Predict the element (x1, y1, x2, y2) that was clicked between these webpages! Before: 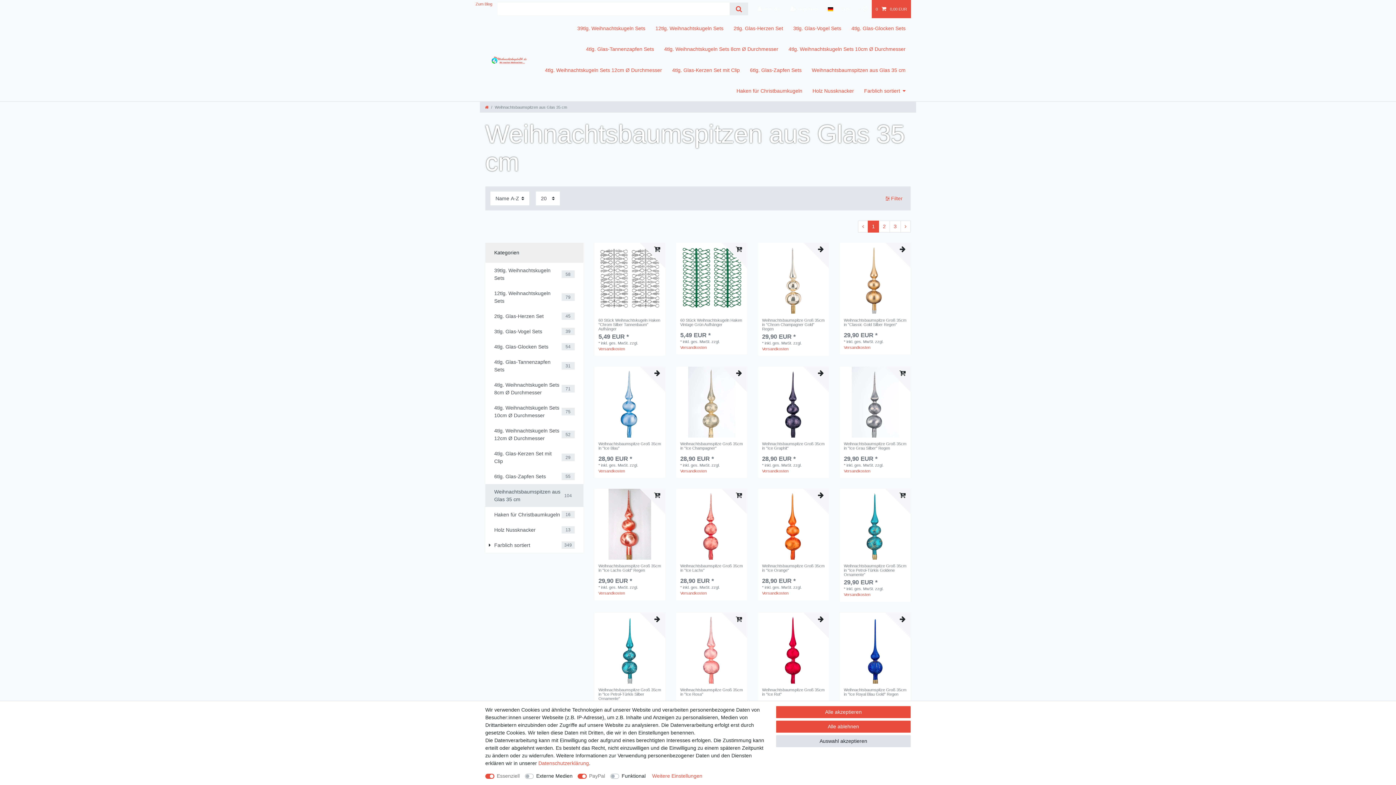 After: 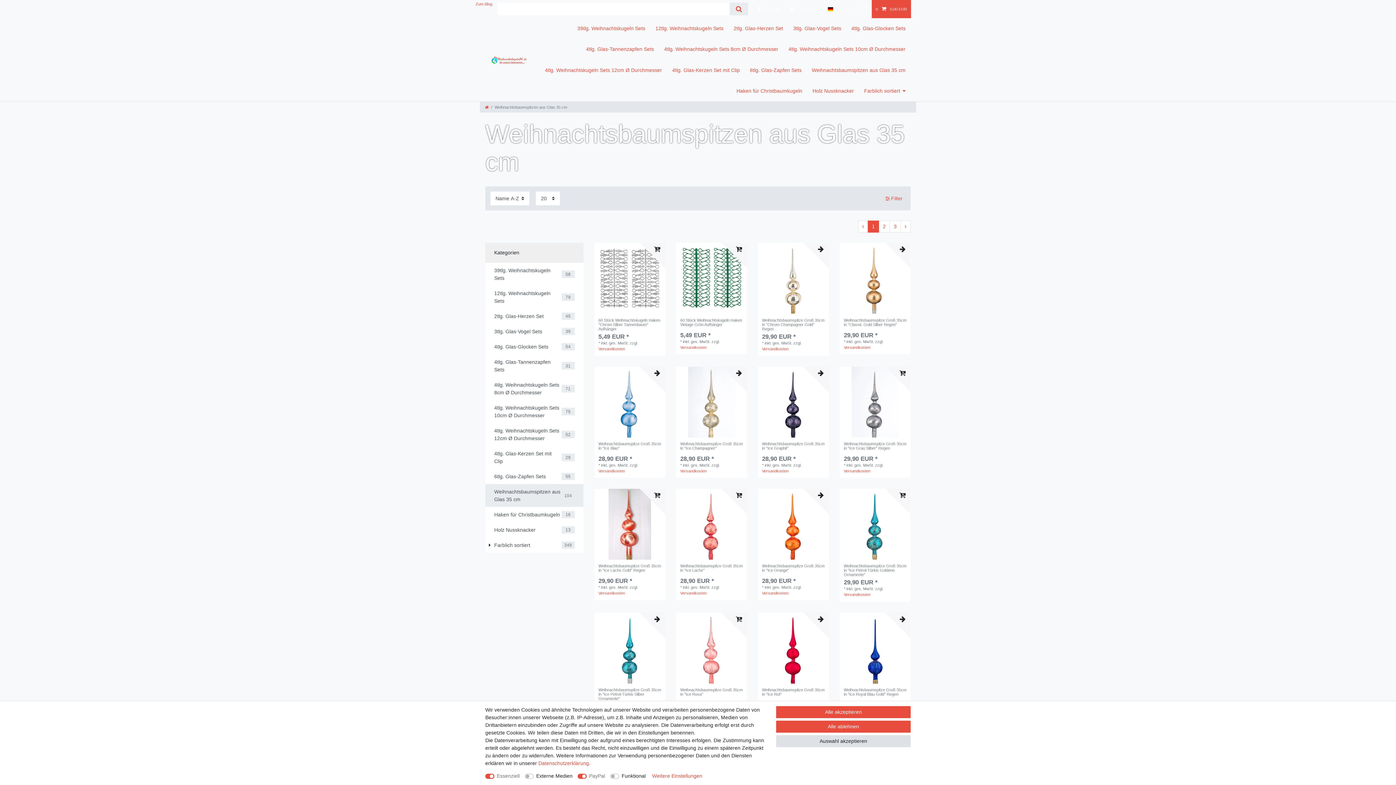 Action: bbox: (806, 59, 910, 80) label: Weihnachtsbaumspitzen aus Glas 35 cm